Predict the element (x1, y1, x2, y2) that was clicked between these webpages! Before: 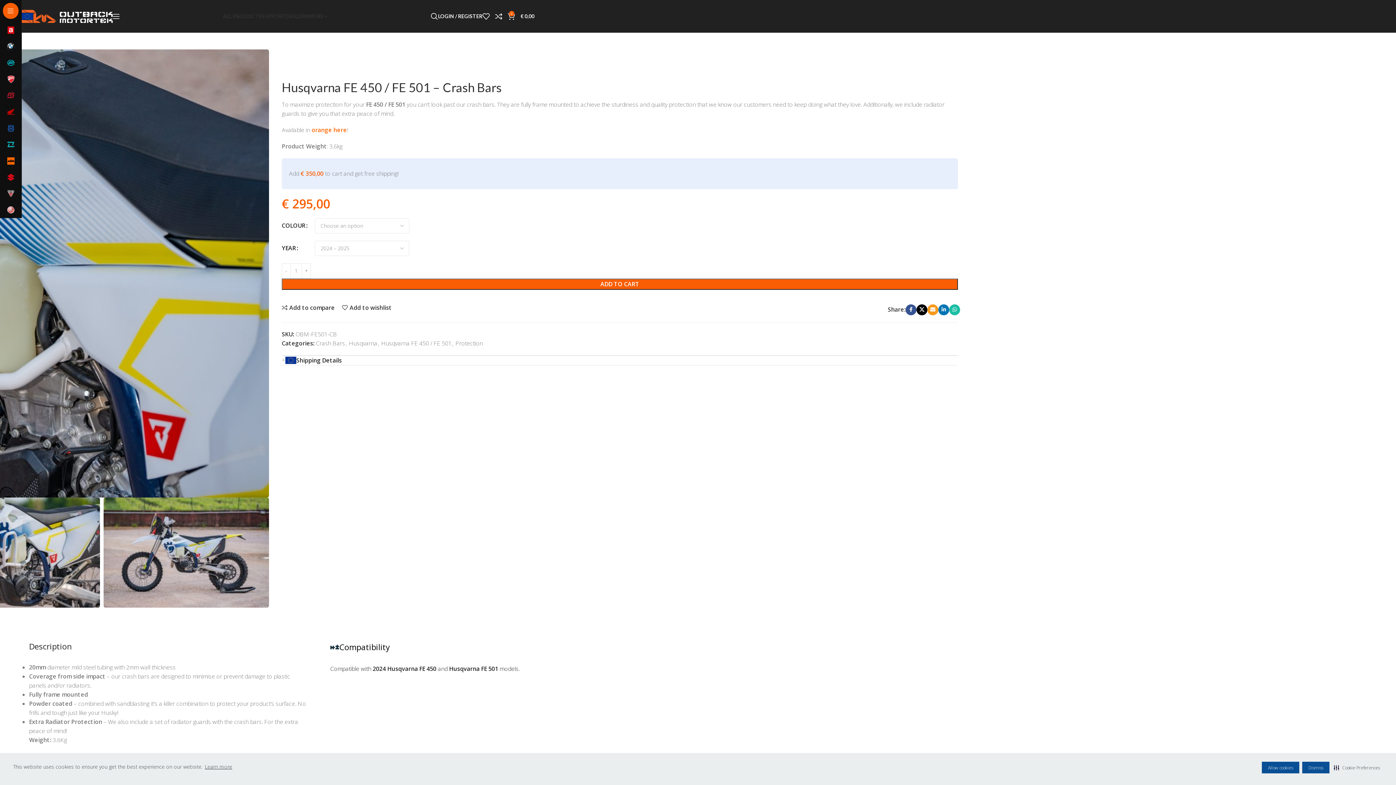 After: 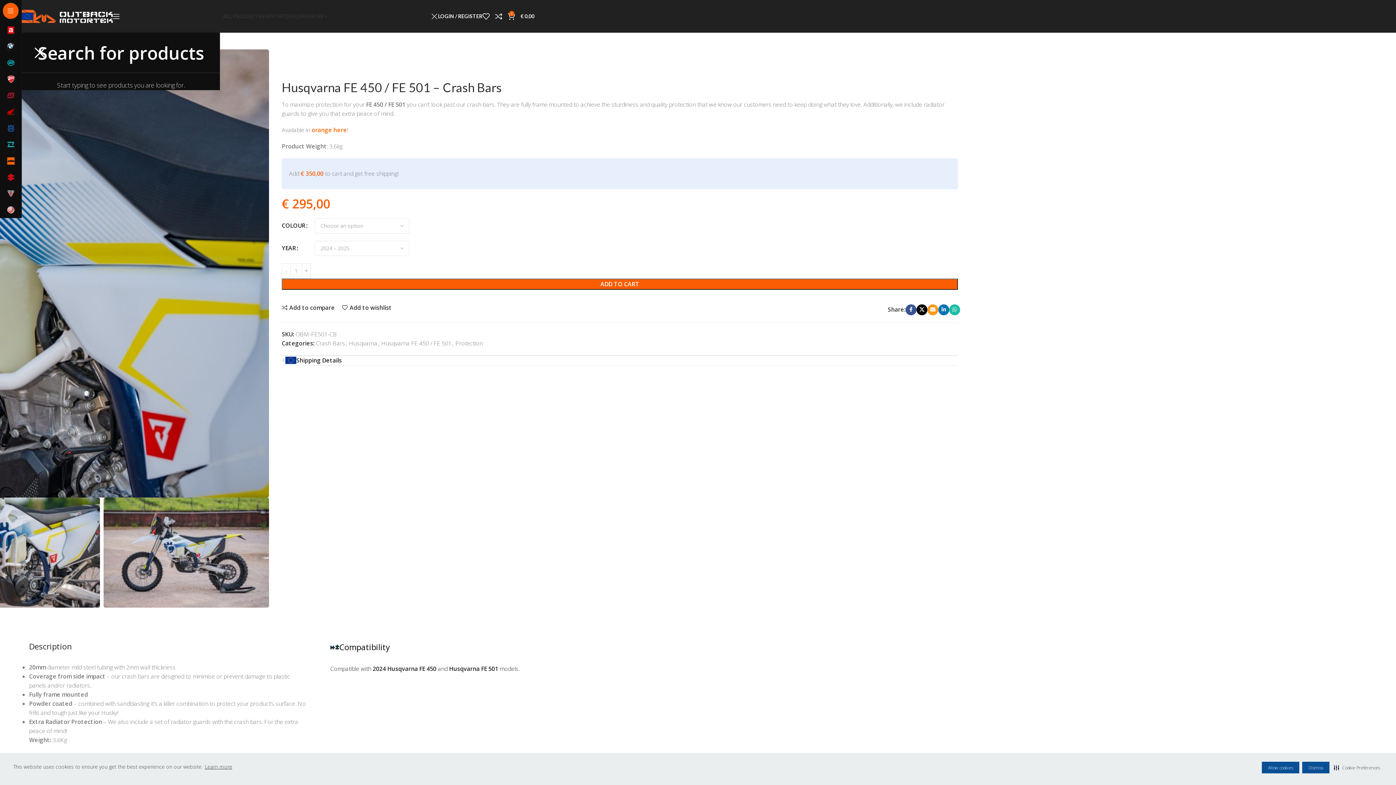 Action: bbox: (430, 9, 438, 23) label: Search